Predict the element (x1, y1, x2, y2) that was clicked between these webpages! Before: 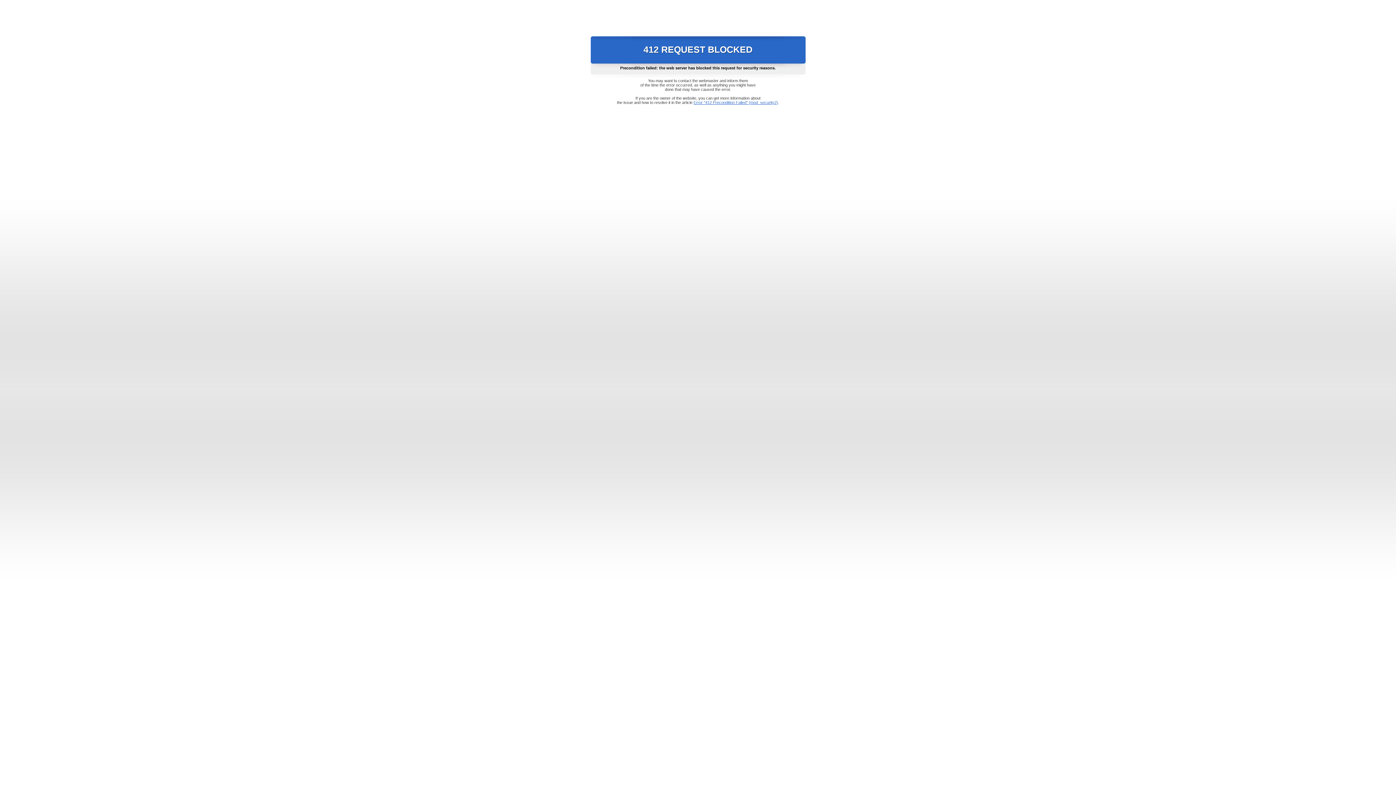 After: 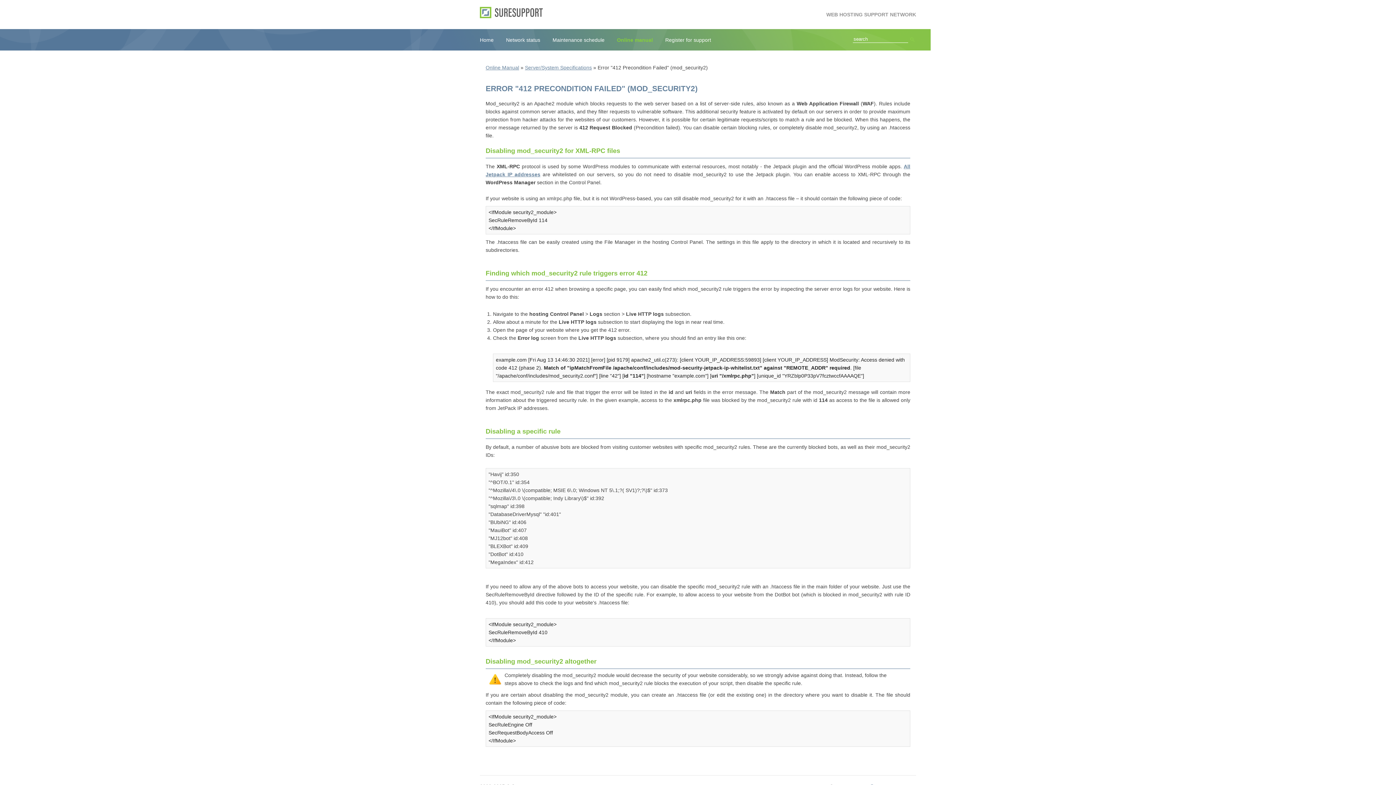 Action: bbox: (693, 100, 778, 104) label: Error "412 Precondition Failed" (mod_security2)